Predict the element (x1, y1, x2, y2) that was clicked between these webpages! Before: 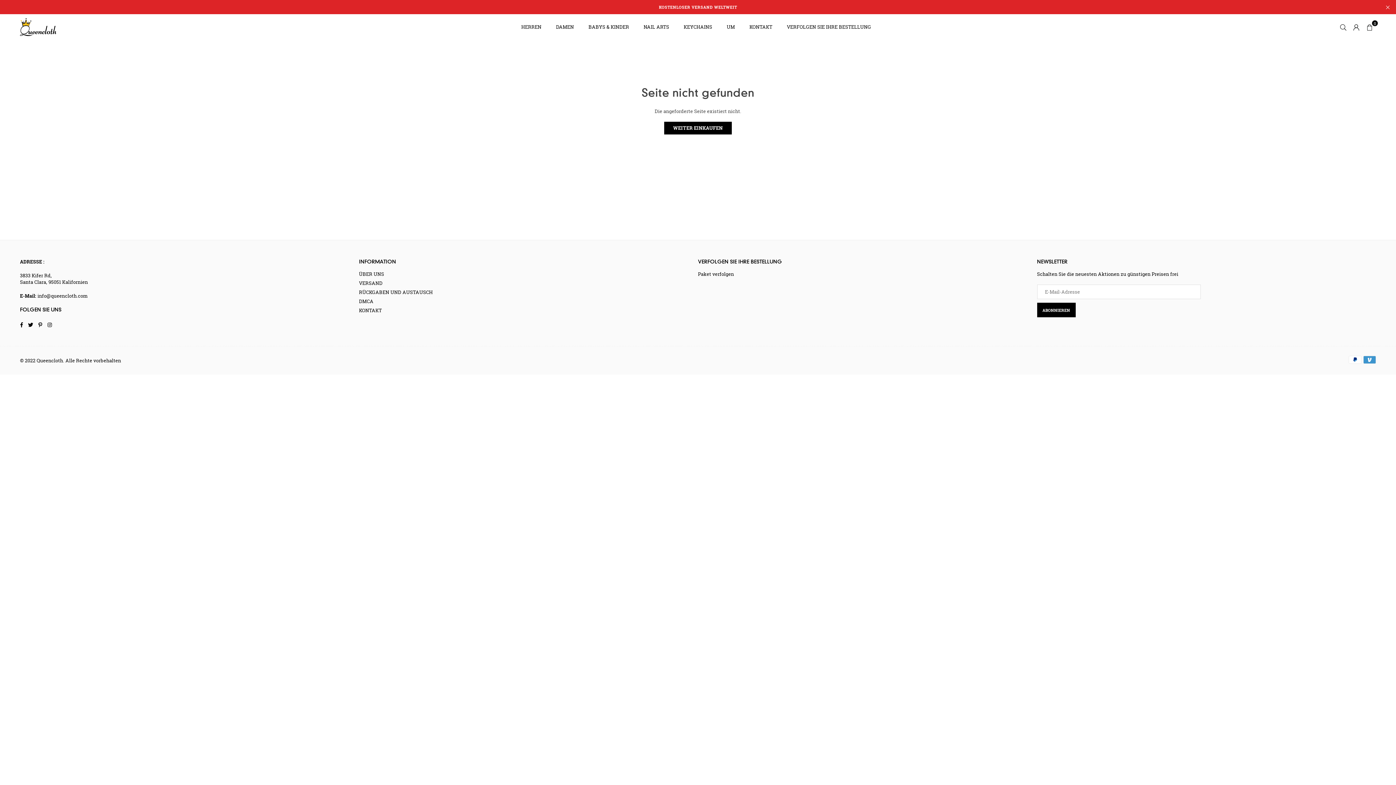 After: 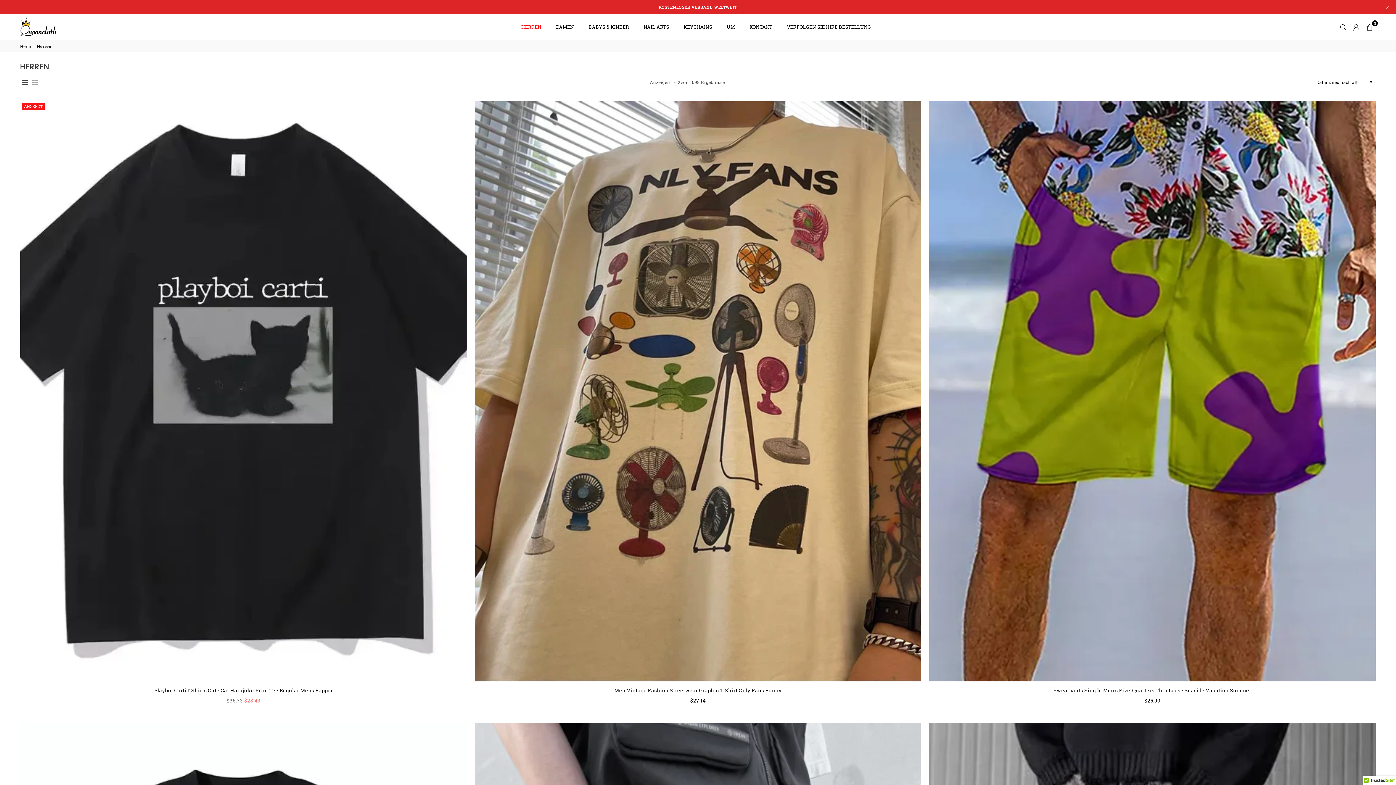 Action: bbox: (515, 16, 547, 36) label: HERREN